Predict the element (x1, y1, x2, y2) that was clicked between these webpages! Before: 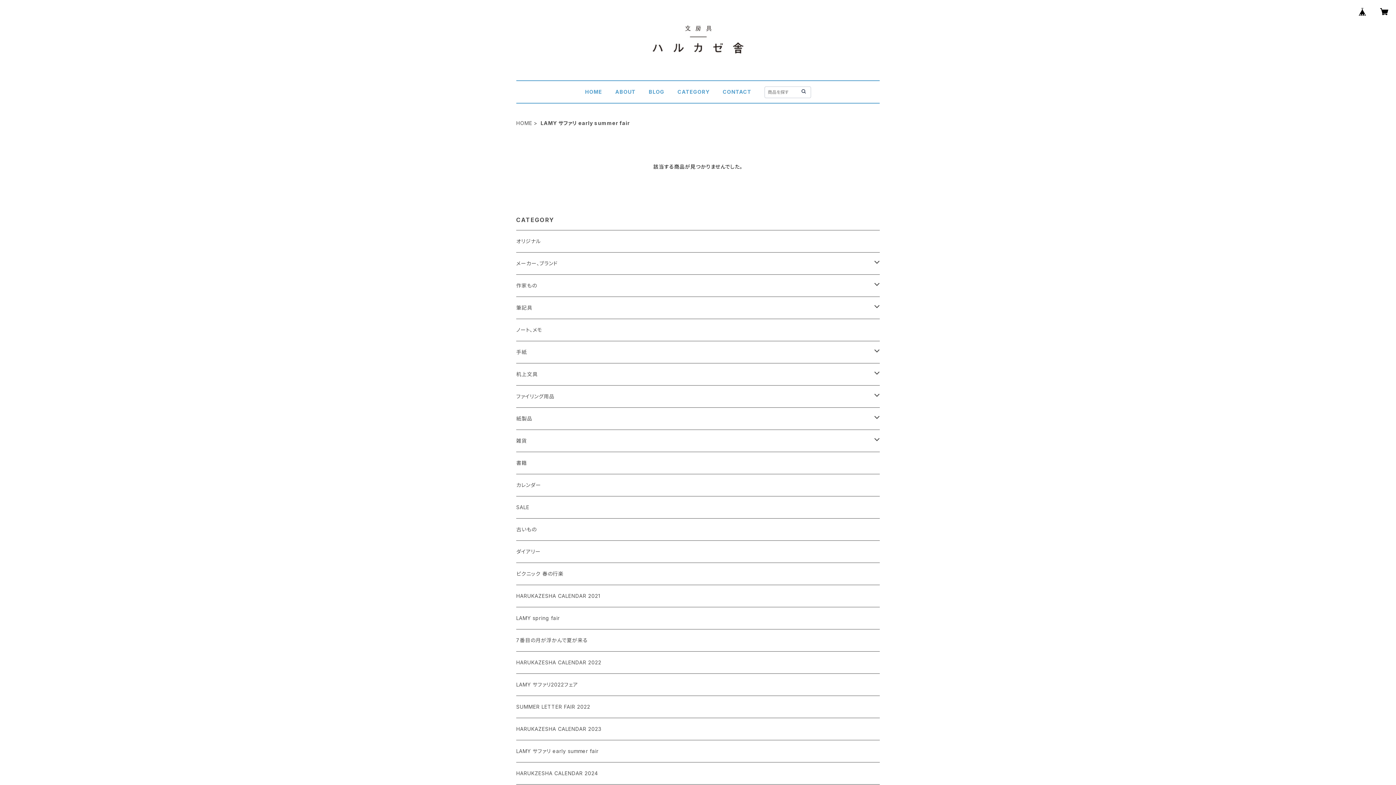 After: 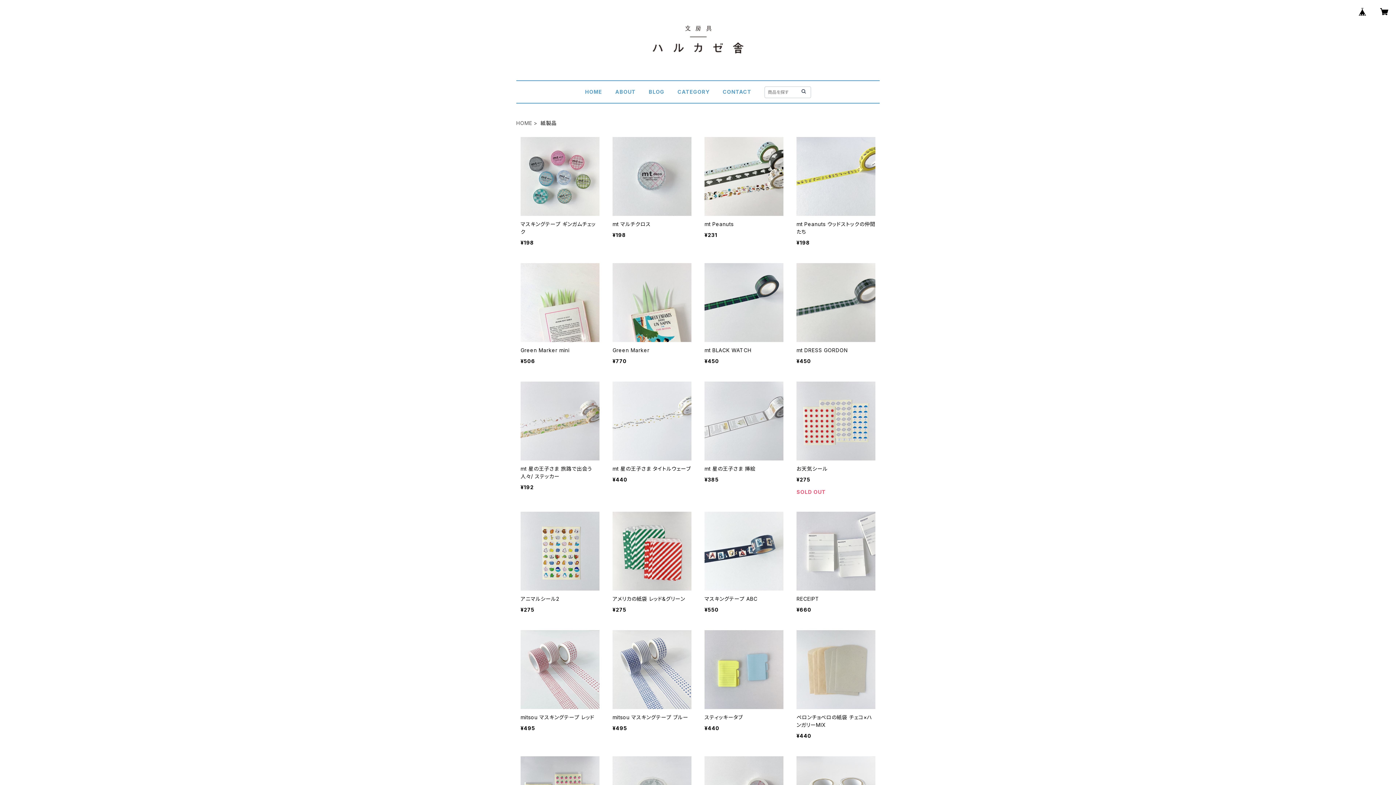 Action: label: 紙製品 bbox: (516, 408, 874, 429)